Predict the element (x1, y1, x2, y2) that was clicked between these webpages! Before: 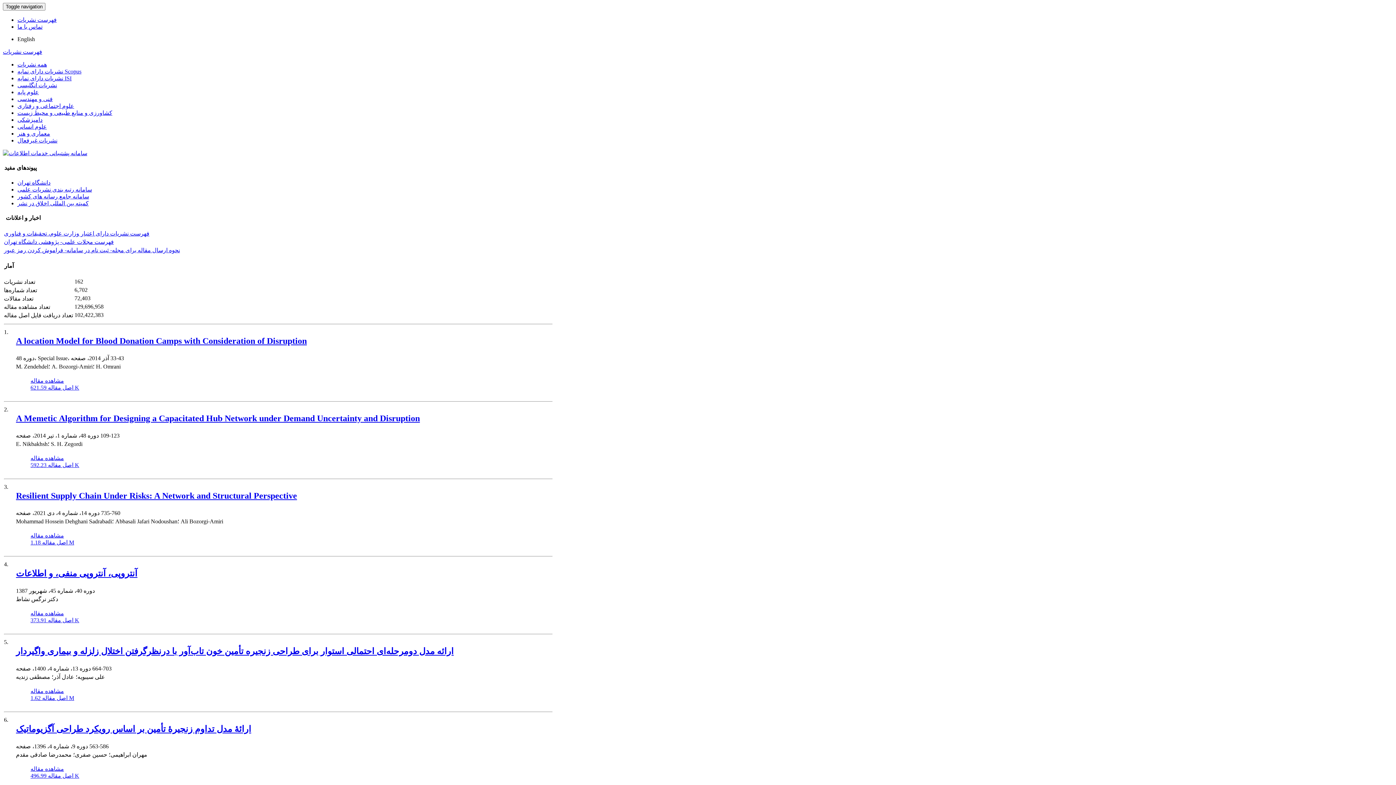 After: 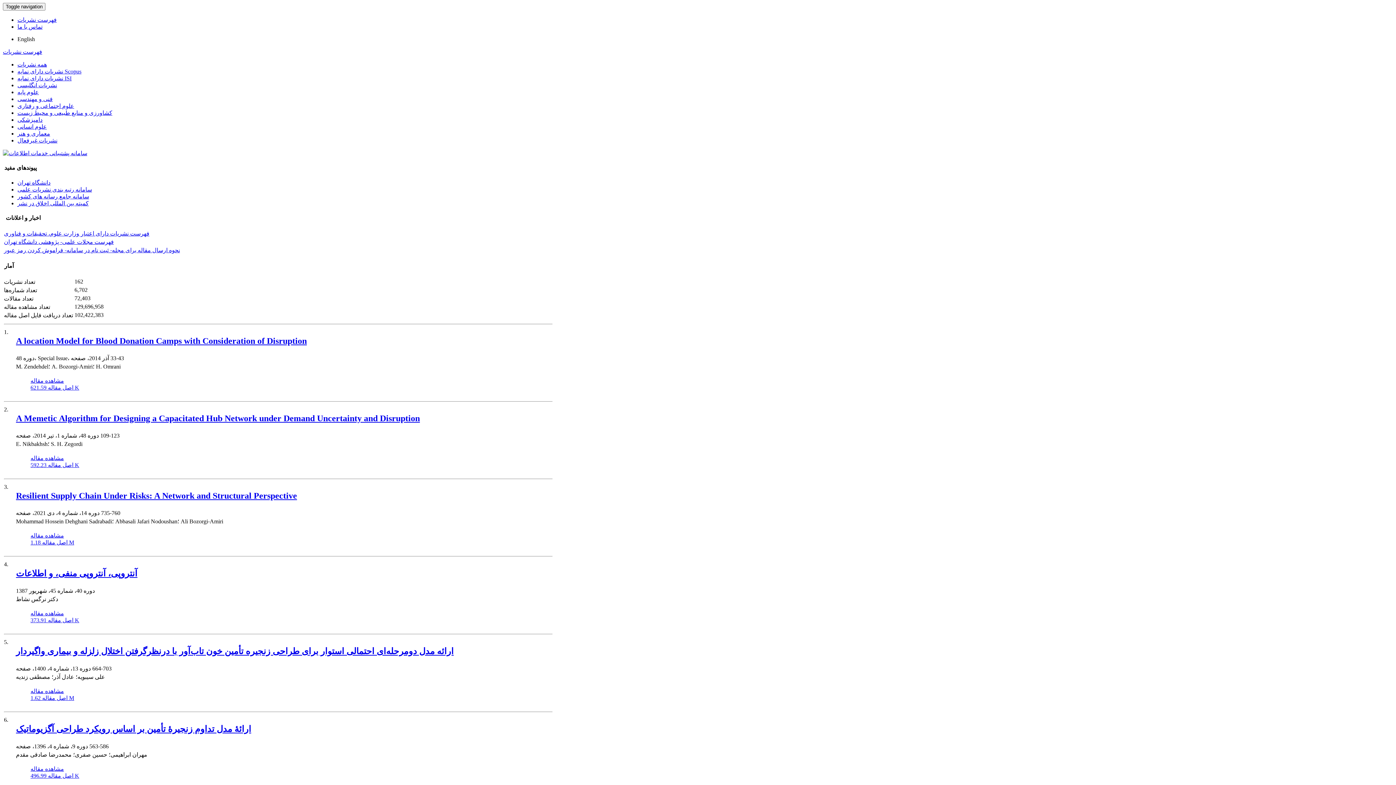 Action: label: اصل مقاله 496.99 K bbox: (30, 772, 79, 779)